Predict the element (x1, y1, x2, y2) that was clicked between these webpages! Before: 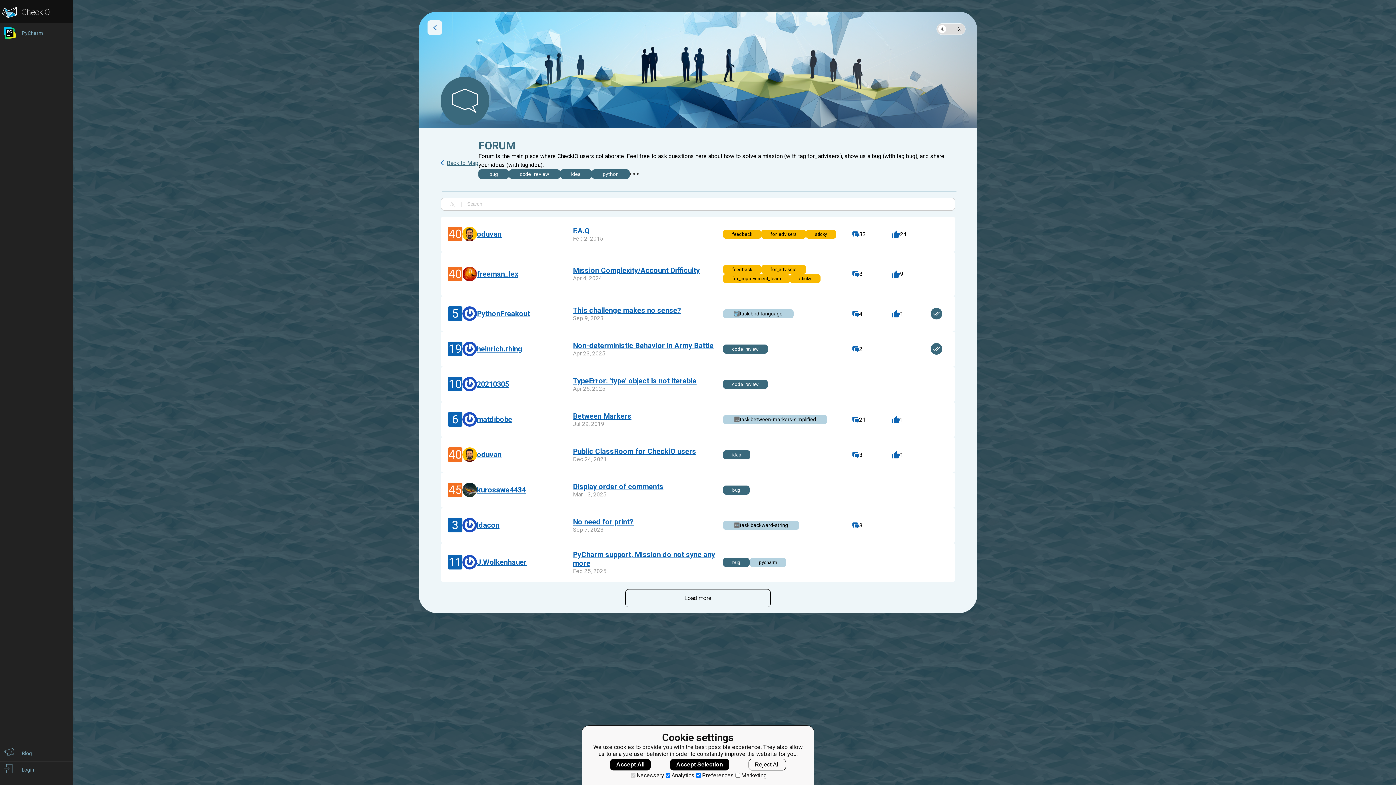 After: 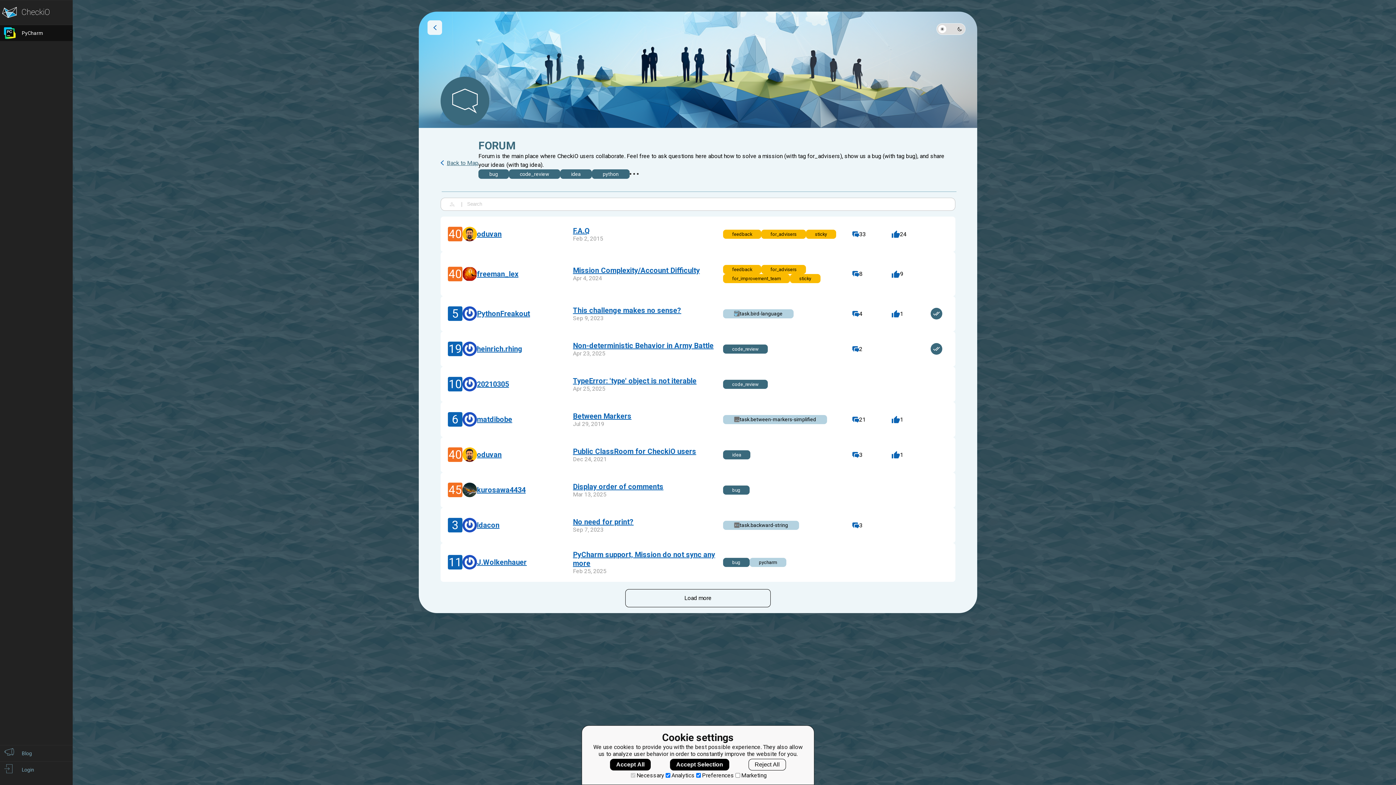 Action: label: PyCharm bbox: (0, 24, 72, 41)